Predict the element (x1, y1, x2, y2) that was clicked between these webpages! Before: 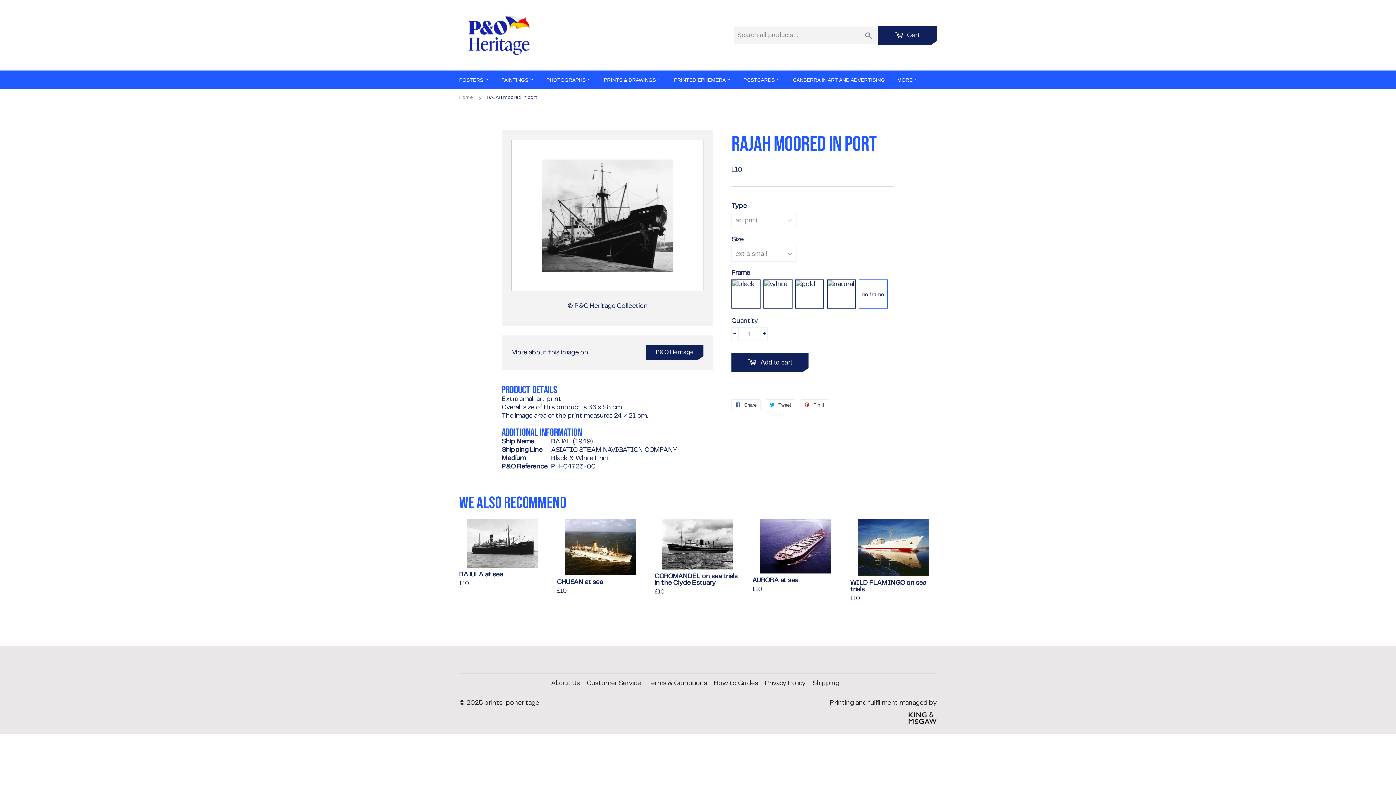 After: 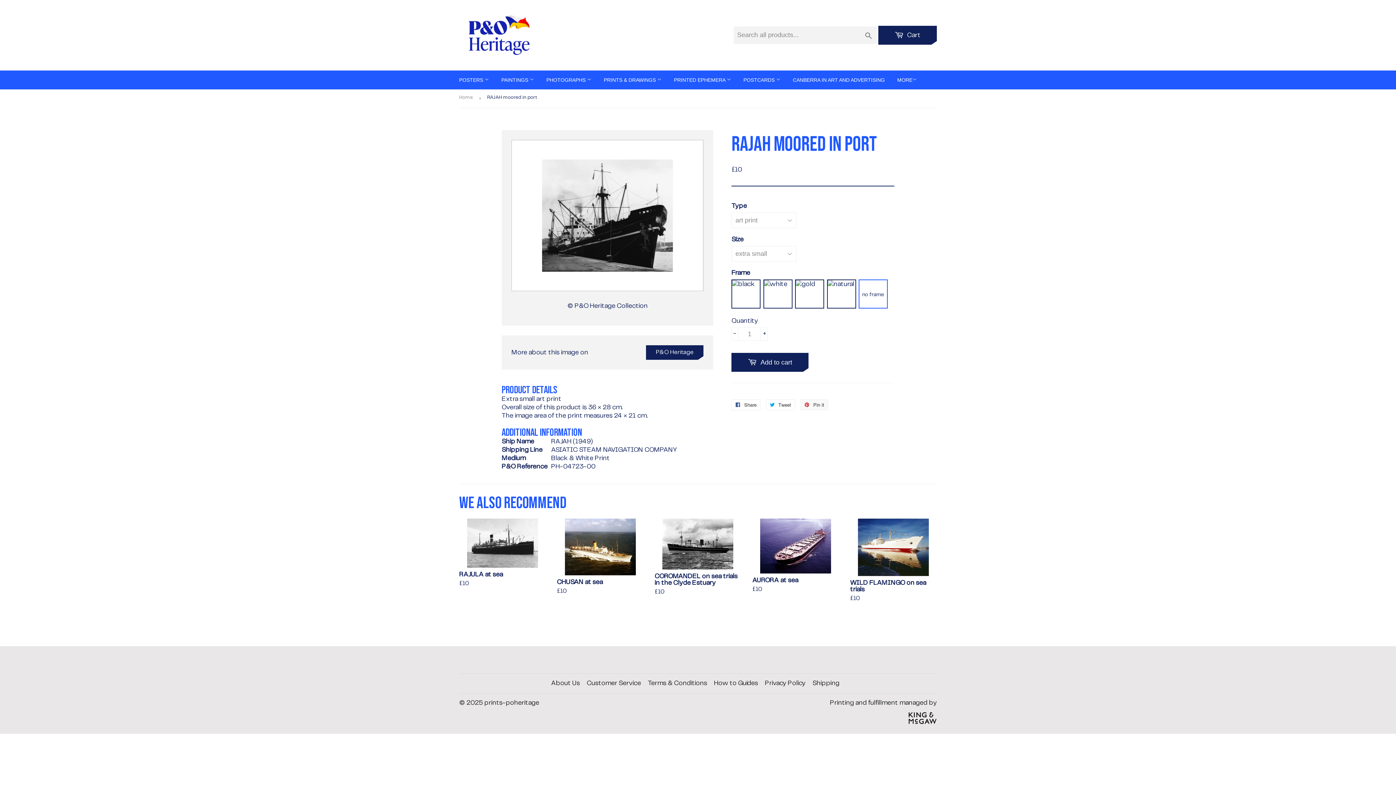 Action: bbox: (800, 399, 828, 410) label:  Pin it
Pin on Pinterest